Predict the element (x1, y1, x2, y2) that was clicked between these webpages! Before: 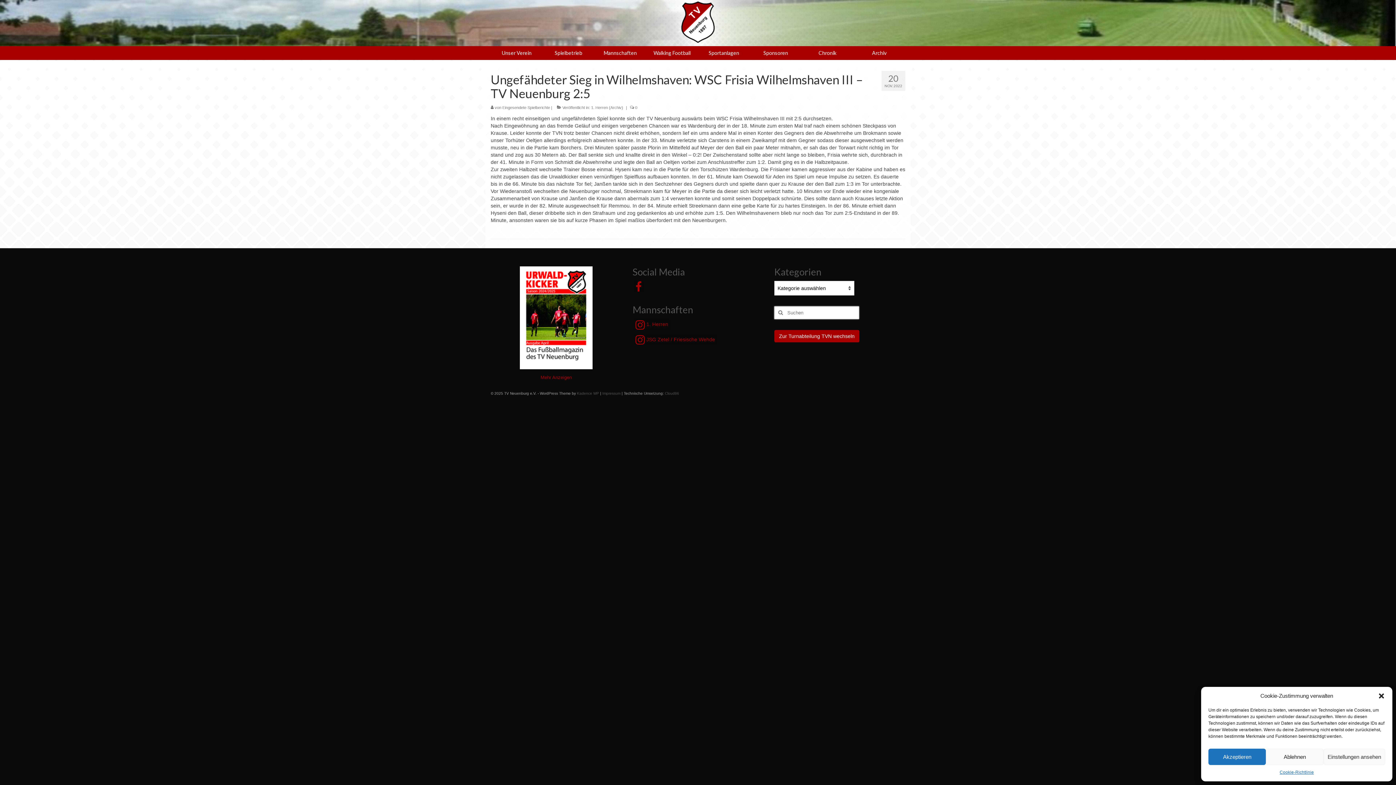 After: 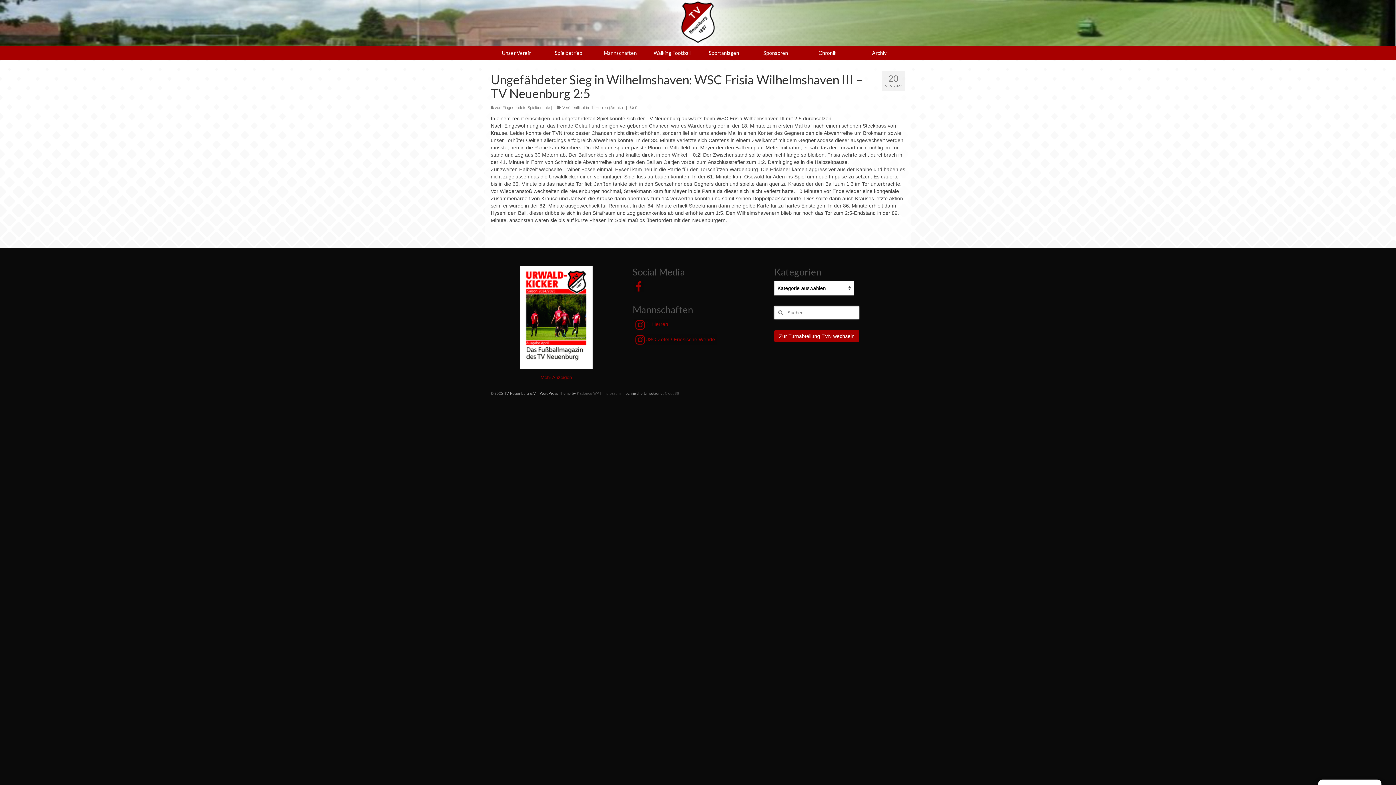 Action: label: Akzeptieren bbox: (1208, 749, 1266, 765)